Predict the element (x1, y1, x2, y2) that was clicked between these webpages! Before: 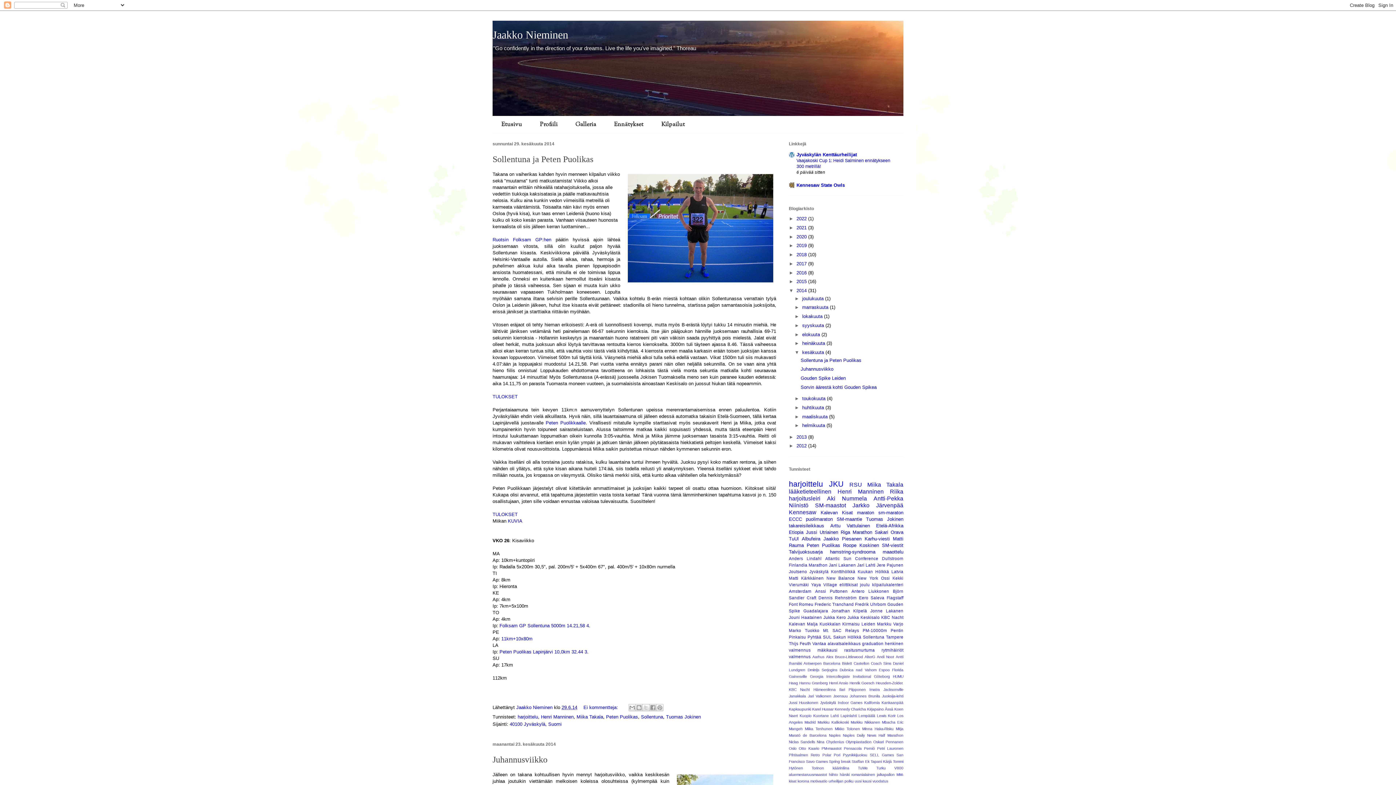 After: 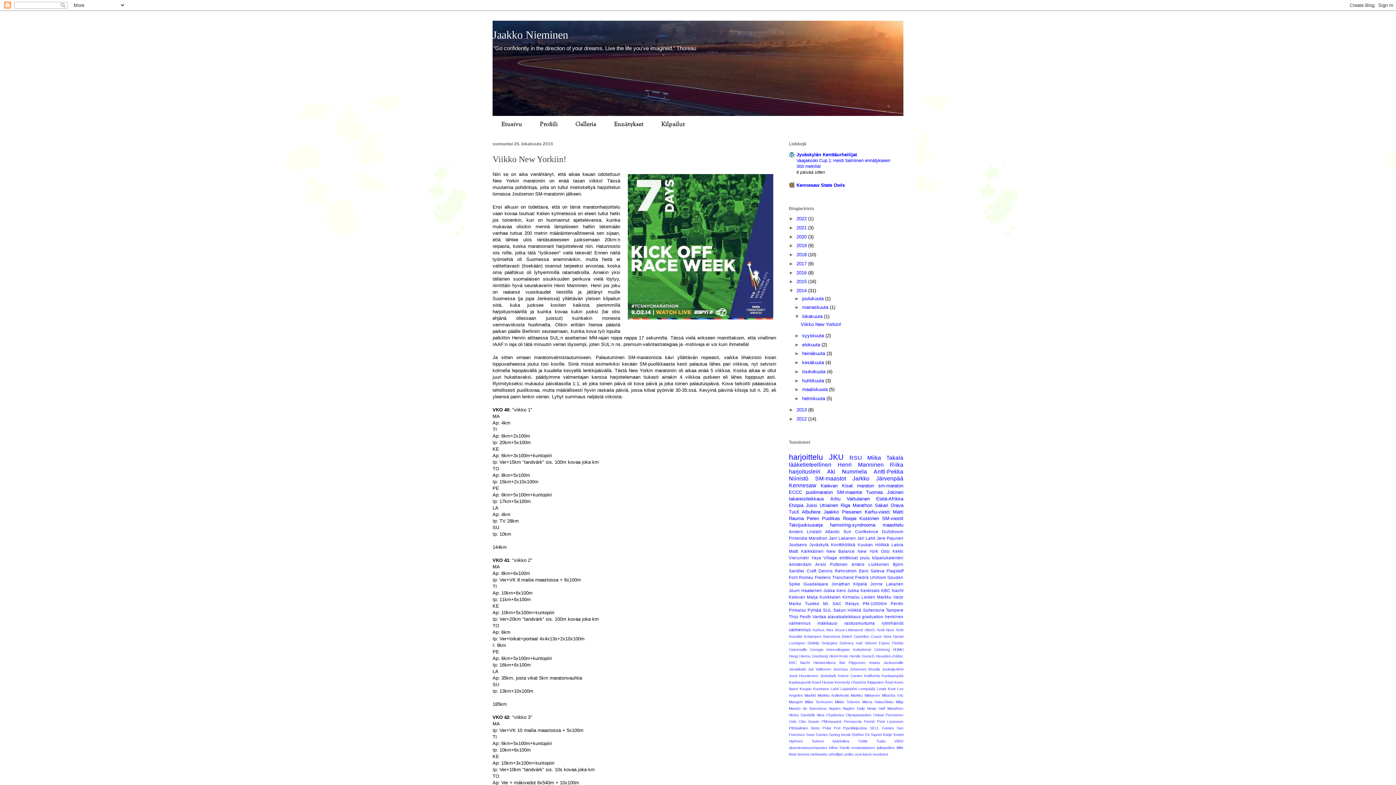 Action: label: lokakuuta  bbox: (802, 313, 824, 319)